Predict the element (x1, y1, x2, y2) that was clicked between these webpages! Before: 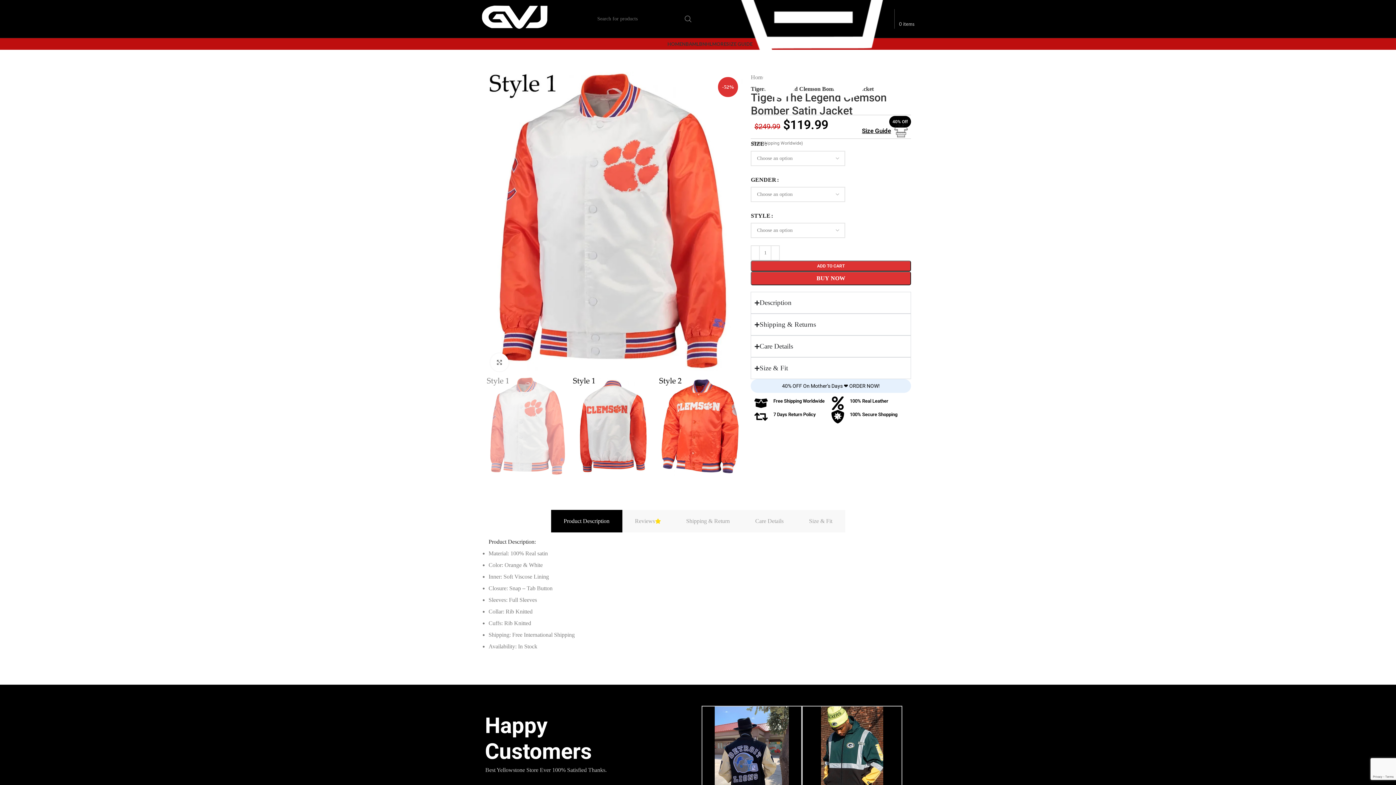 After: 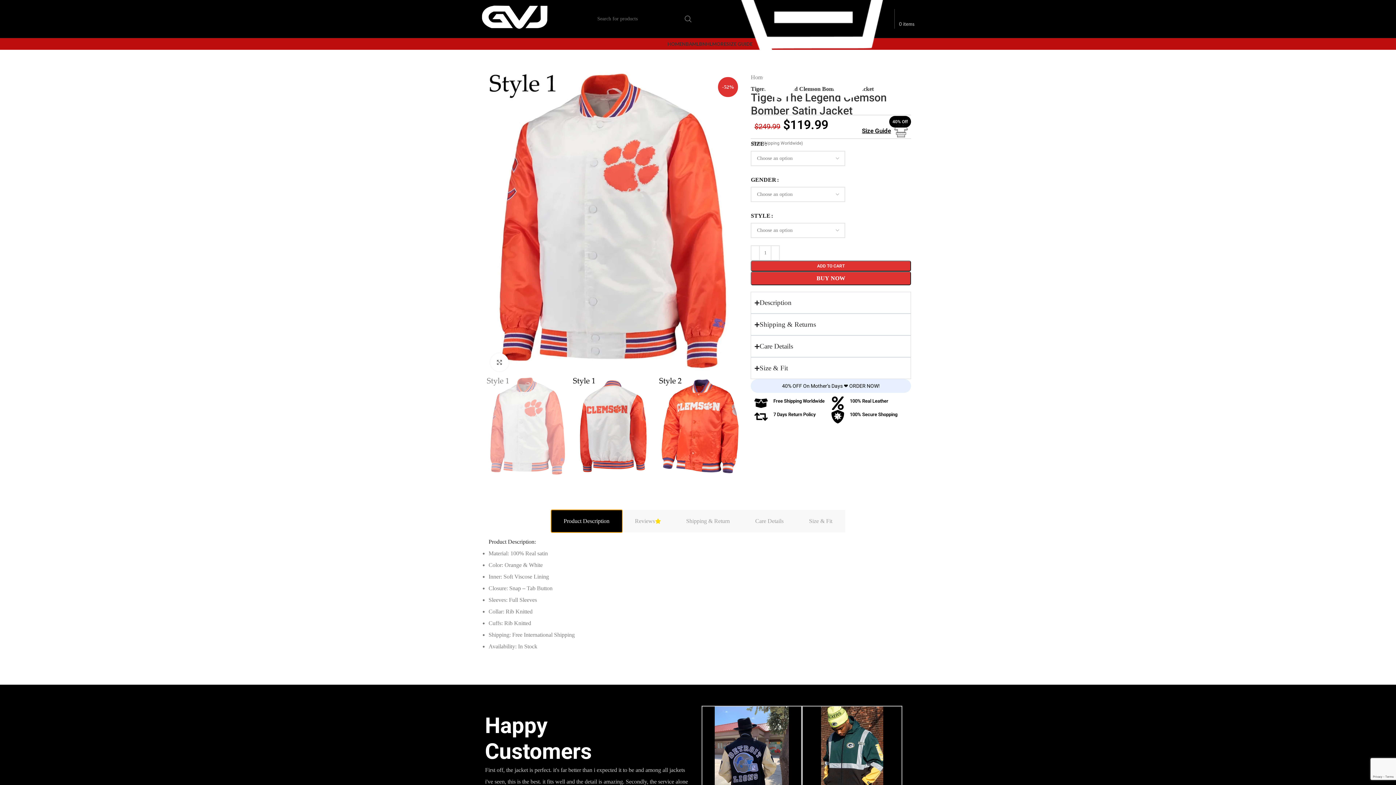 Action: bbox: (551, 510, 622, 532) label: Product Description